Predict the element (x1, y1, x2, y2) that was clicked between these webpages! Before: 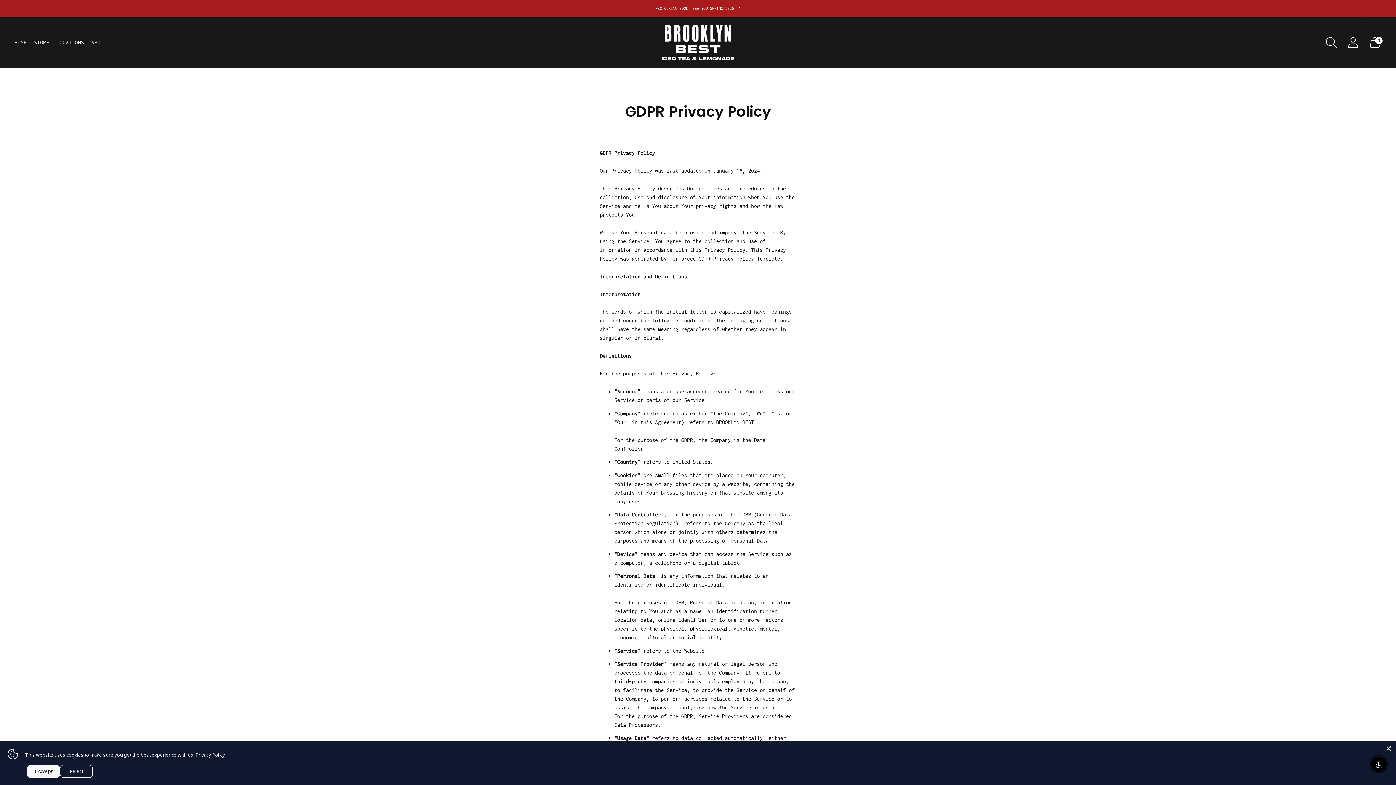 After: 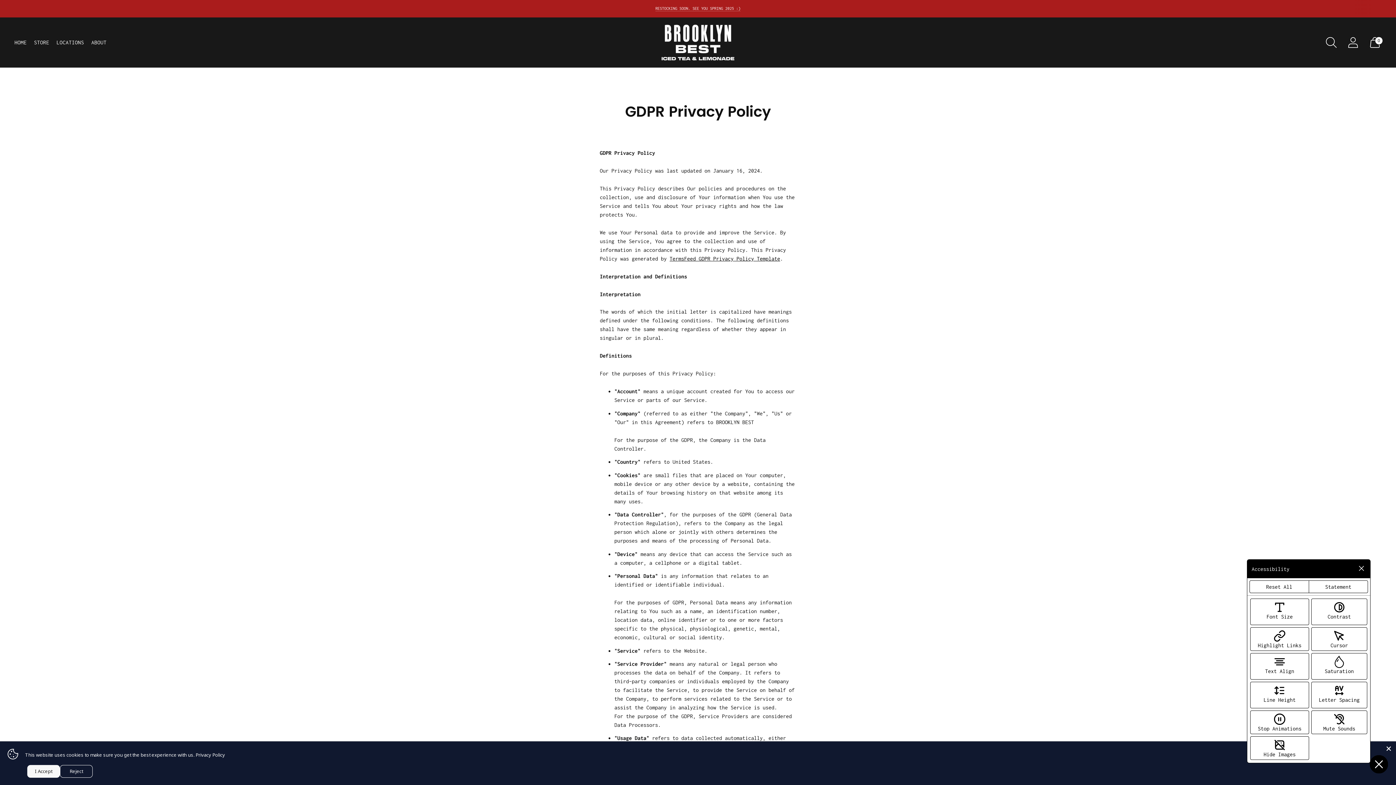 Action: bbox: (1371, 757, 1386, 772) label: Enable Accessibility